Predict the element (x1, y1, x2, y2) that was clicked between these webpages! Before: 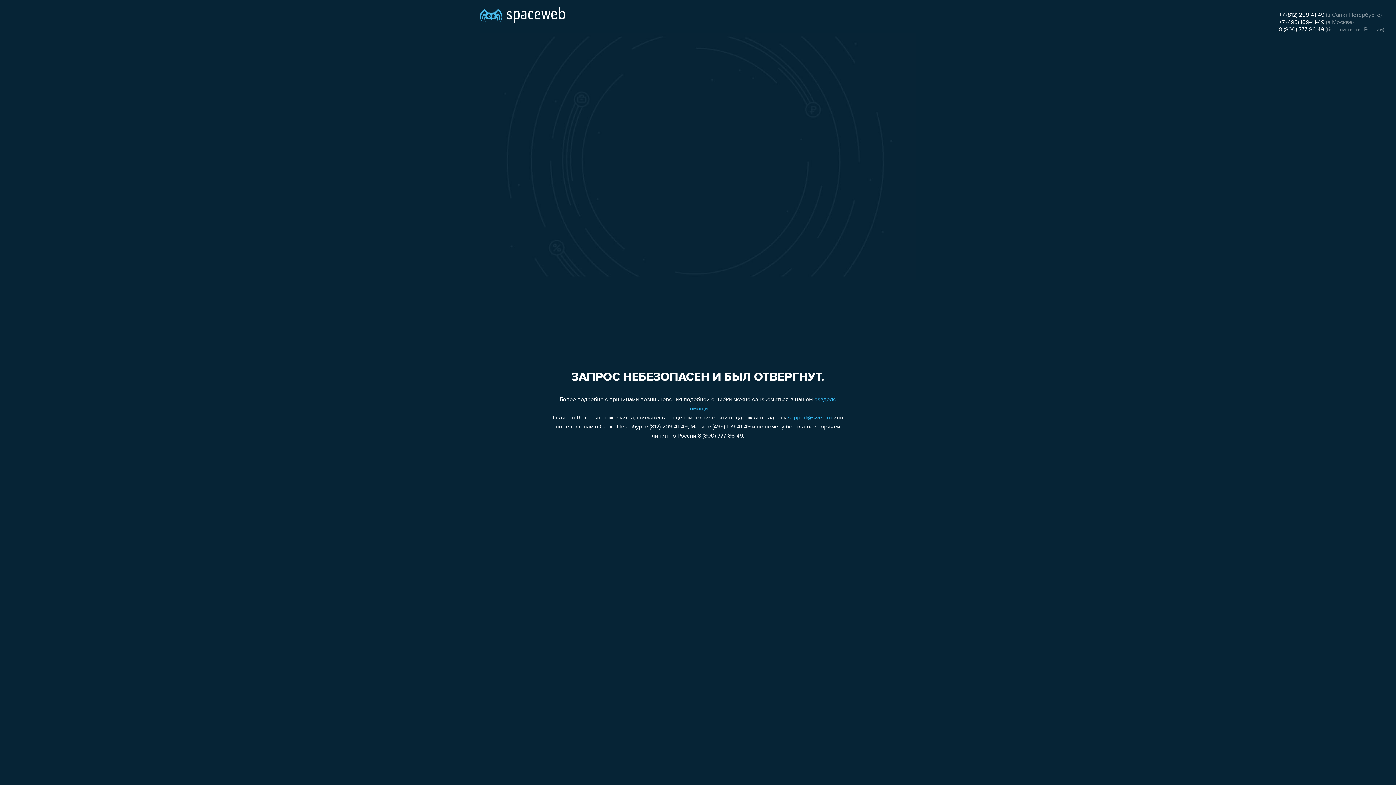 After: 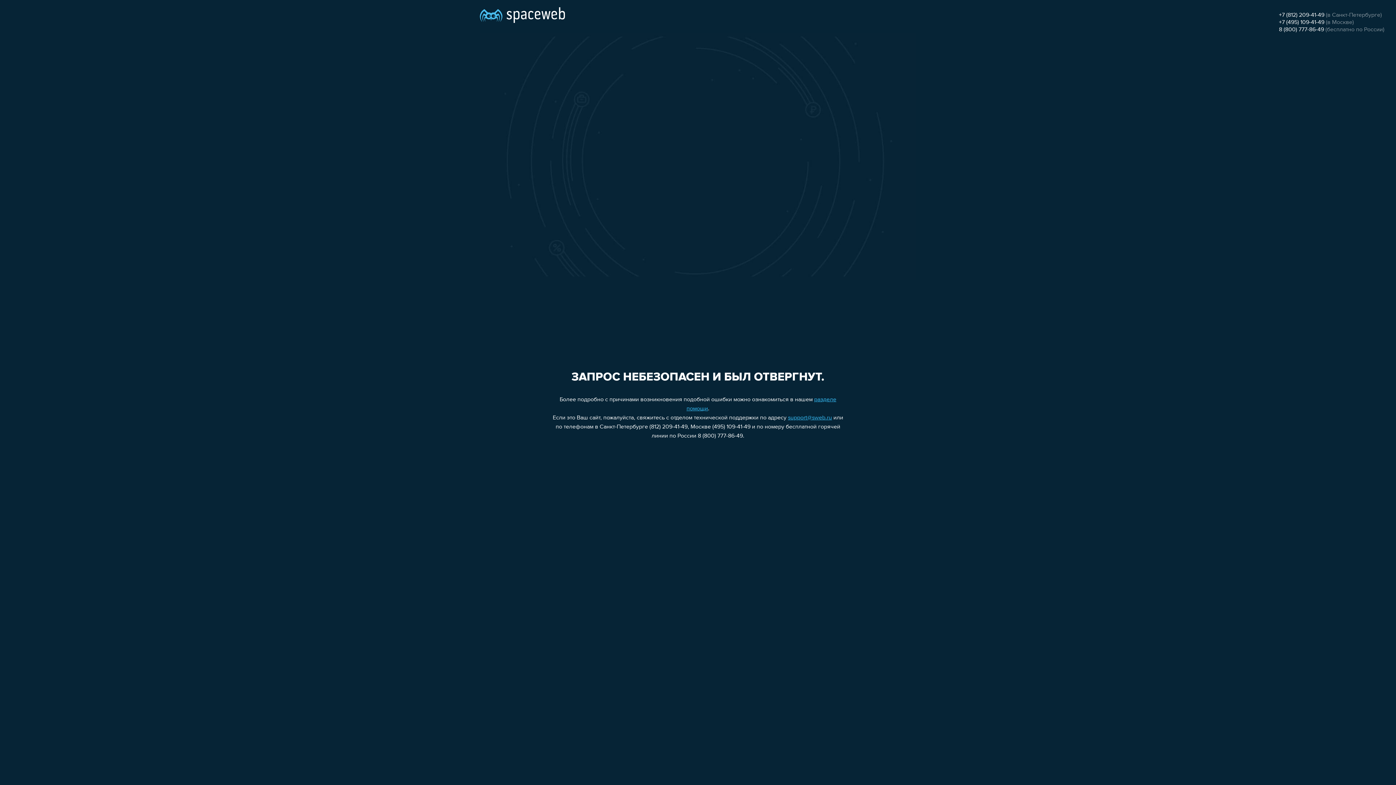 Action: bbox: (1279, 26, 1324, 32) label: 8 (800) 777-86-49